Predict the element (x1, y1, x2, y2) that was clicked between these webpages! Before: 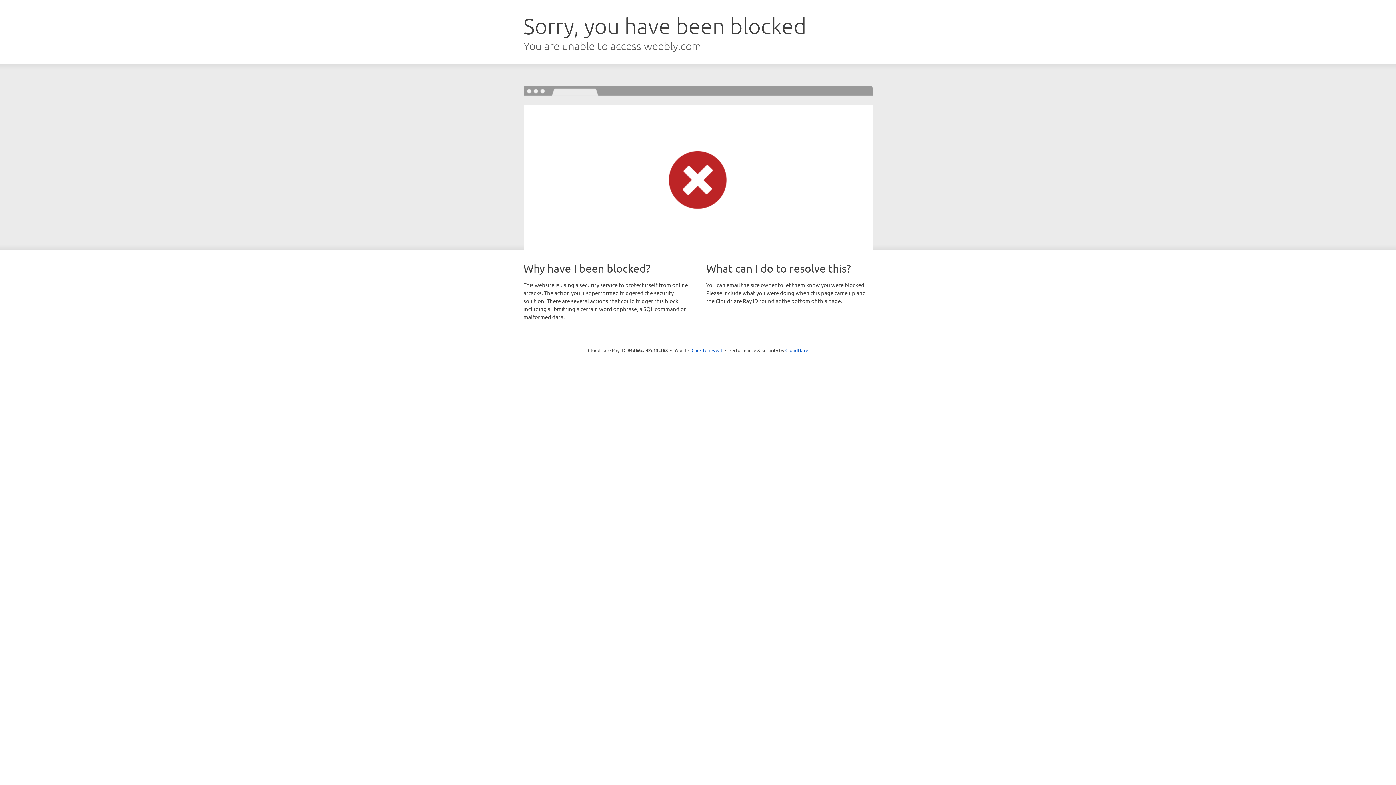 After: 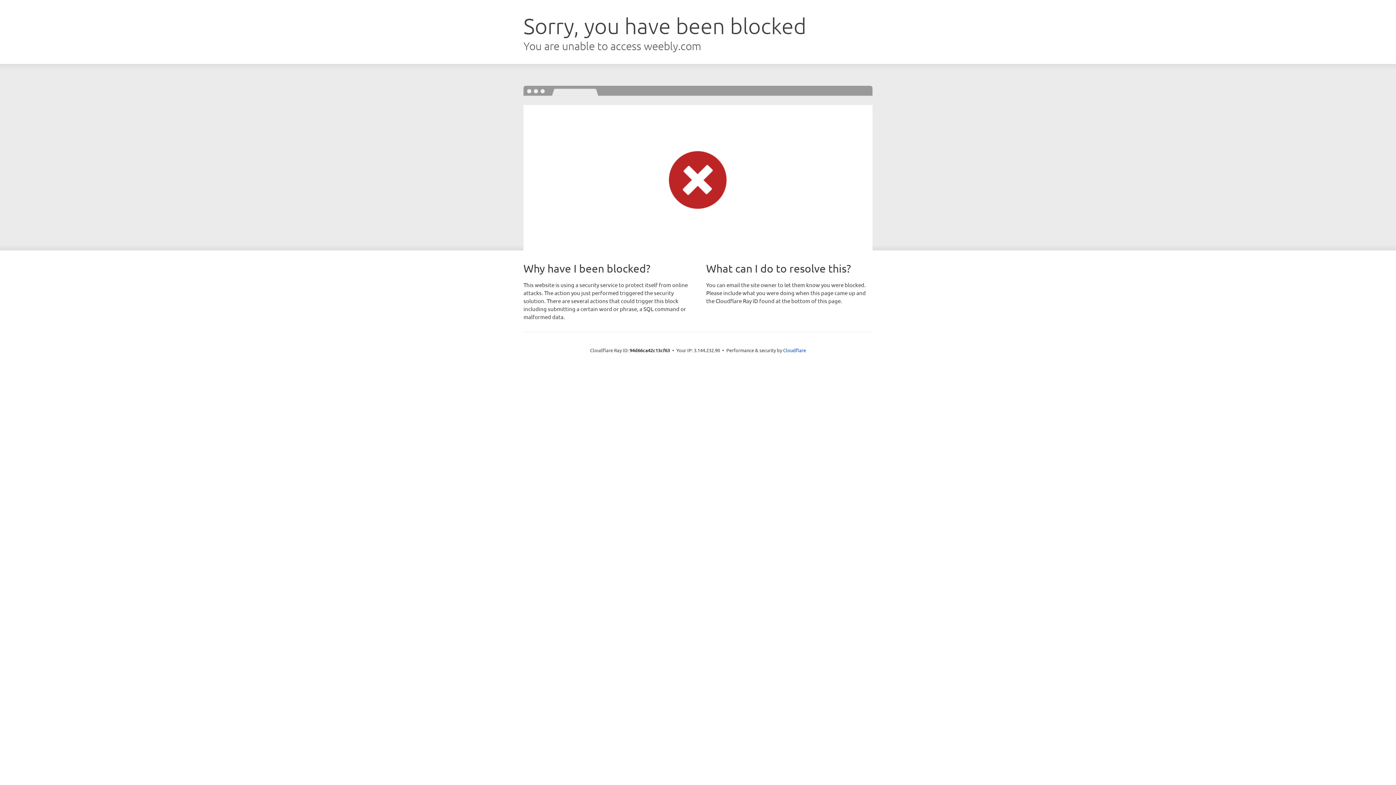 Action: bbox: (691, 346, 722, 353) label: Click to reveal